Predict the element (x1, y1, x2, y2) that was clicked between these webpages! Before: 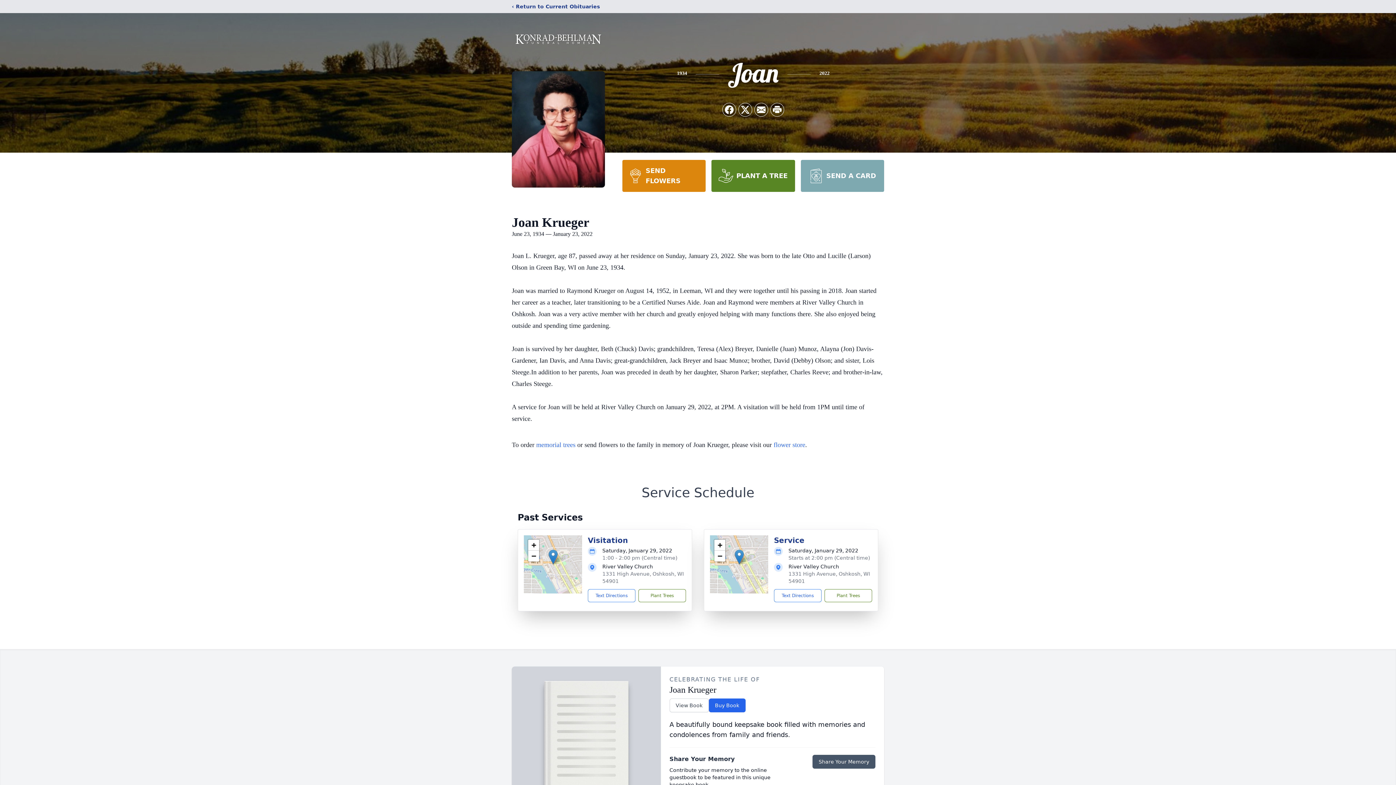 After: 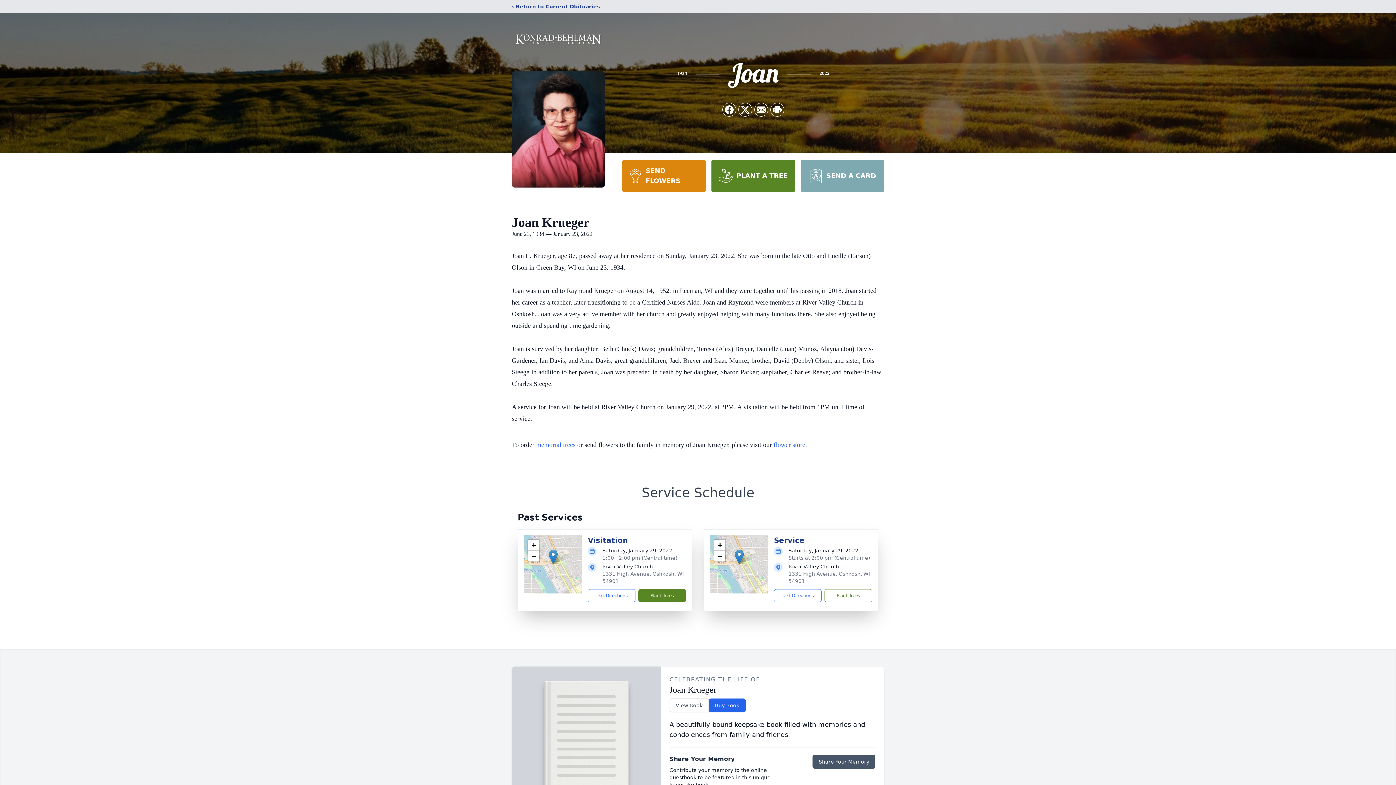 Action: label: Plant Trees bbox: (638, 589, 686, 602)